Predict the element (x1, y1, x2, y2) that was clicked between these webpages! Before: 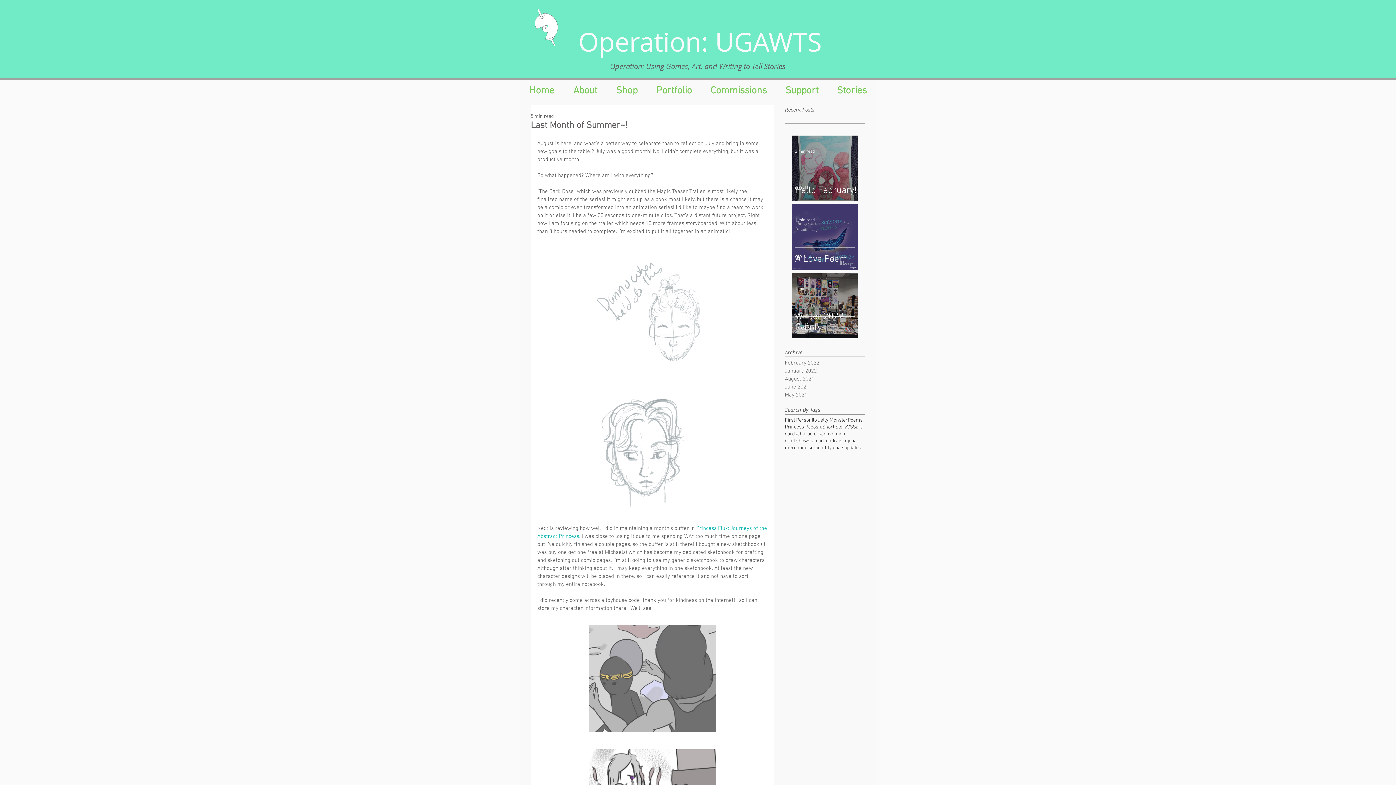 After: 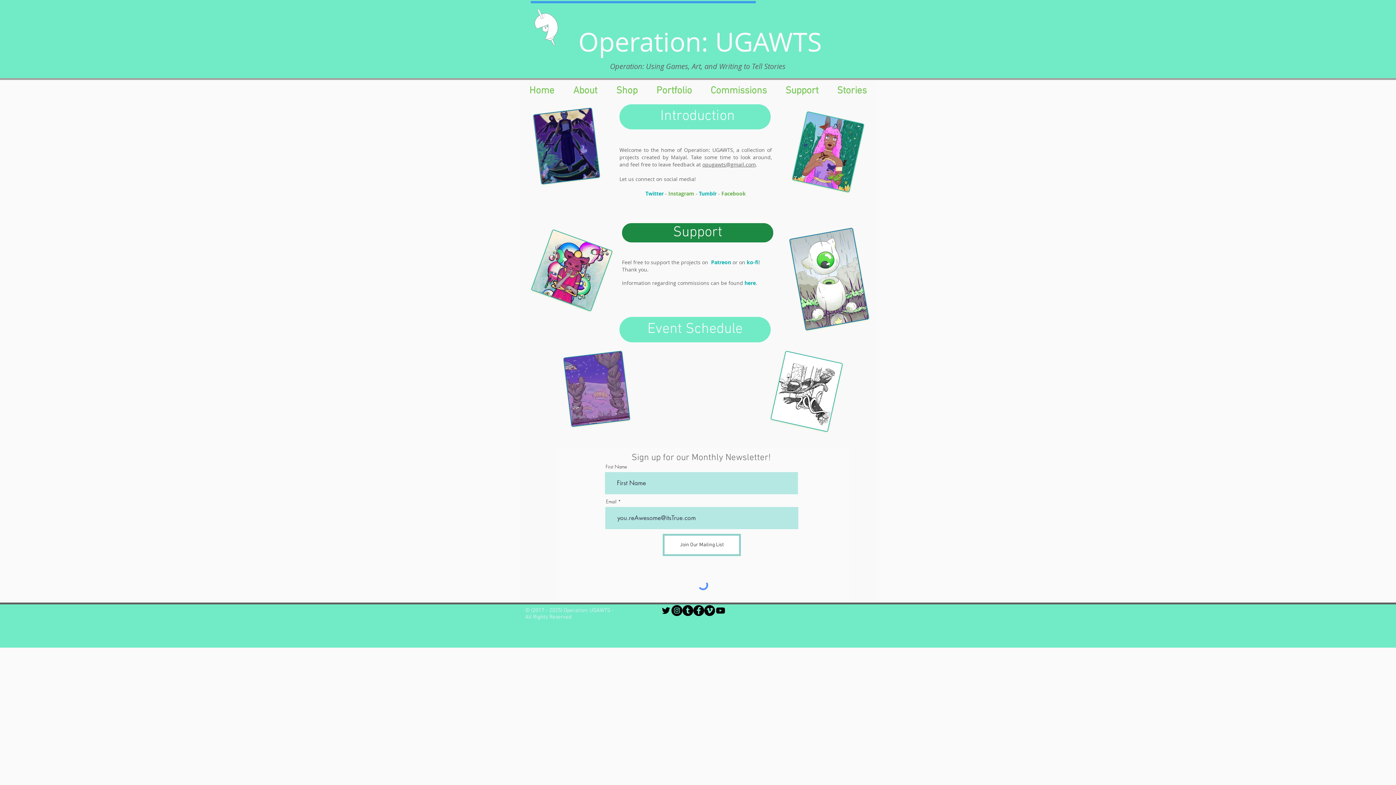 Action: bbox: (526, 5, 567, 50)